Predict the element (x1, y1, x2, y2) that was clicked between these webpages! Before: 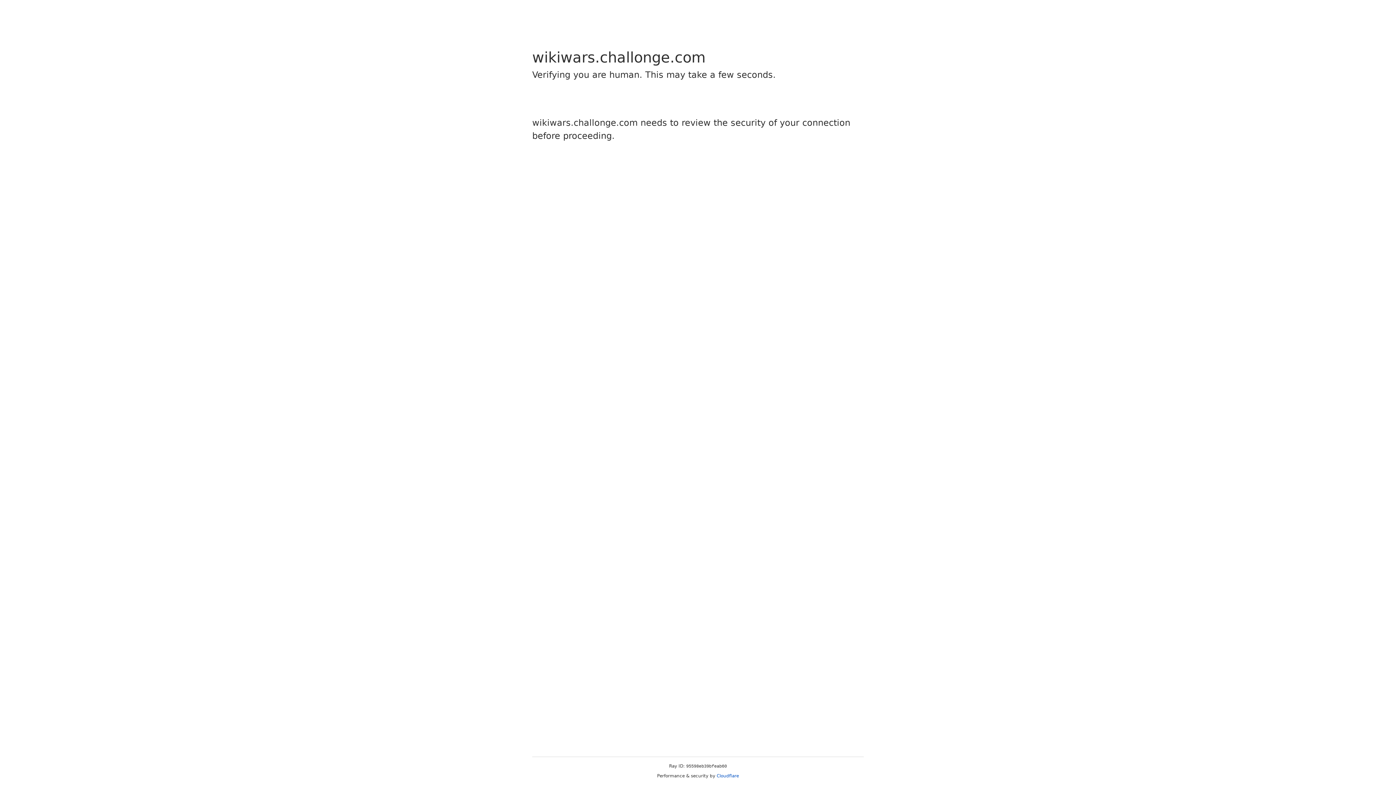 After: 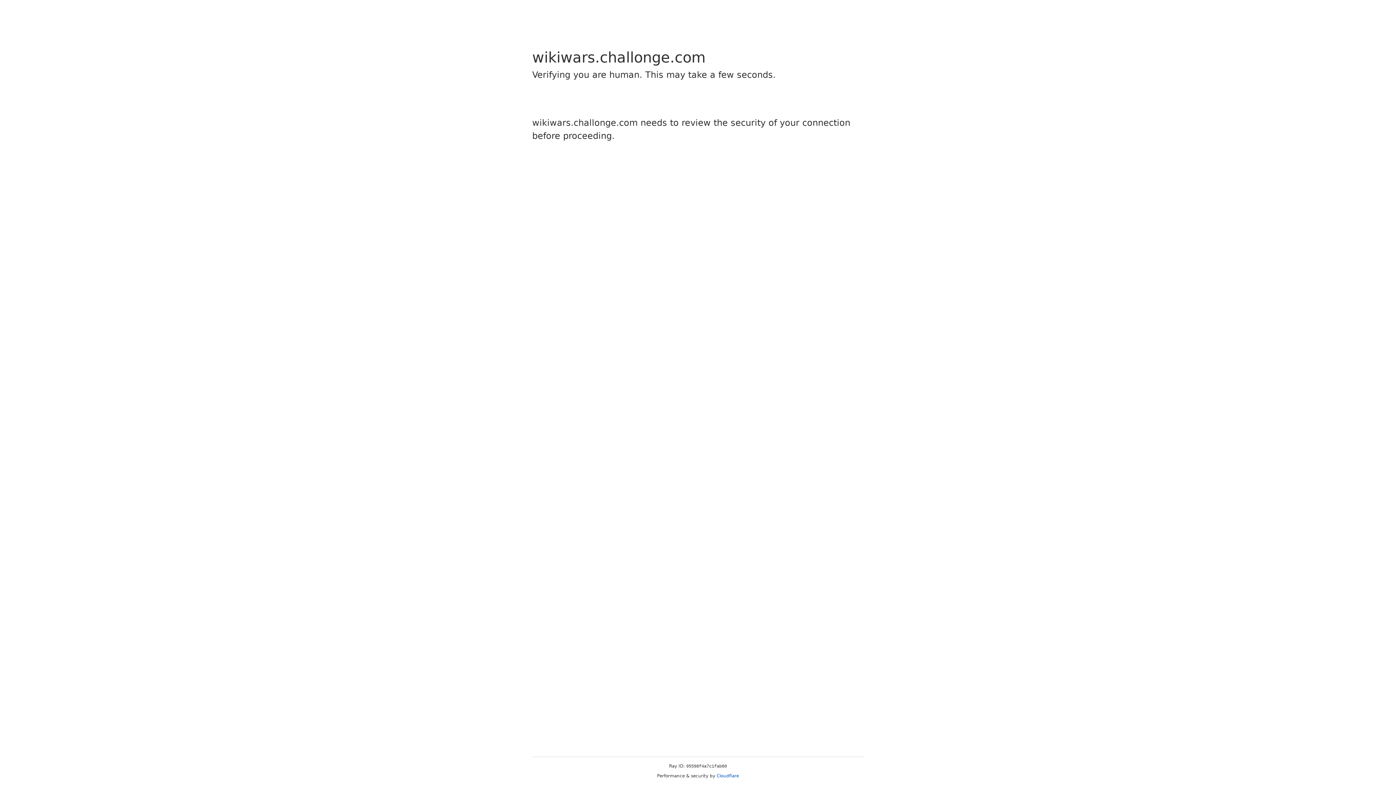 Action: bbox: (716, 773, 739, 778) label: Cloudflare